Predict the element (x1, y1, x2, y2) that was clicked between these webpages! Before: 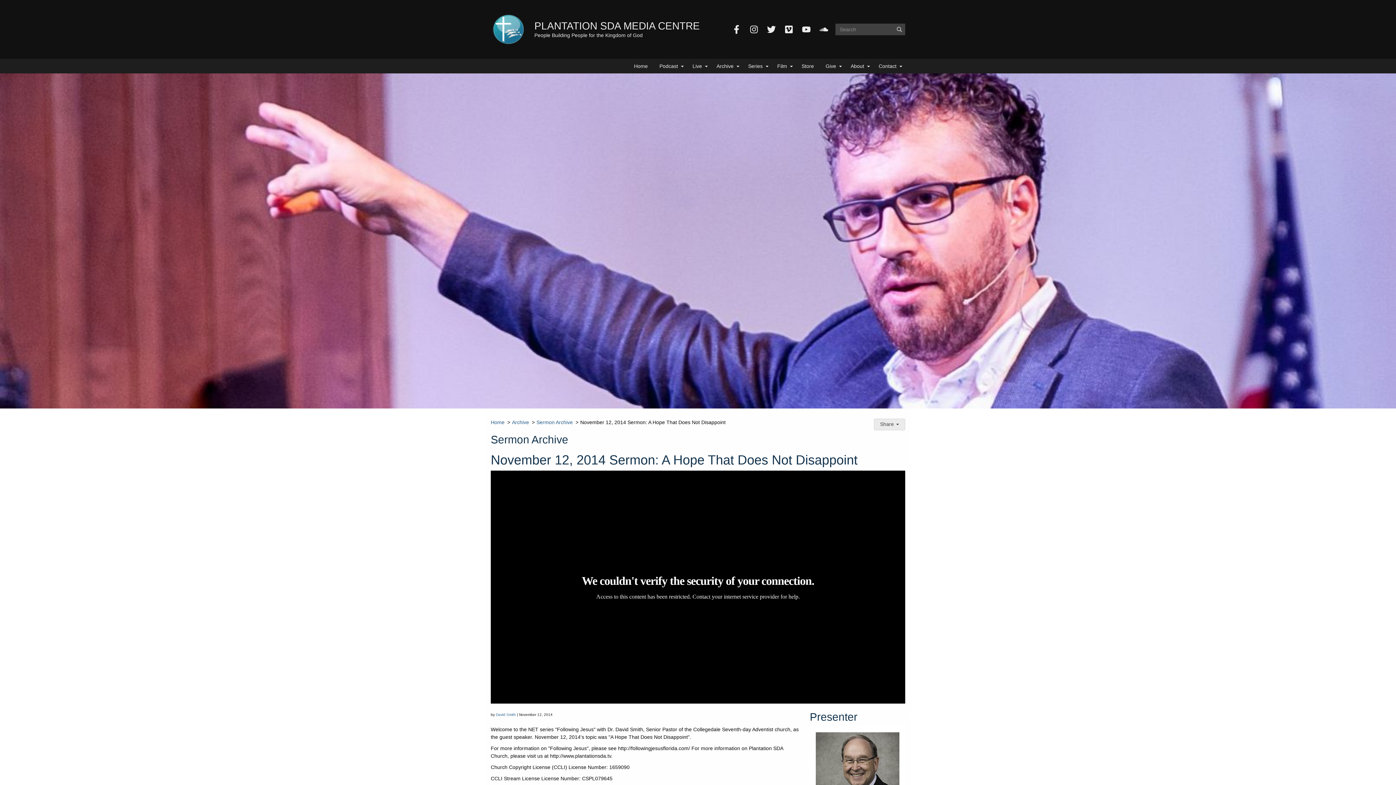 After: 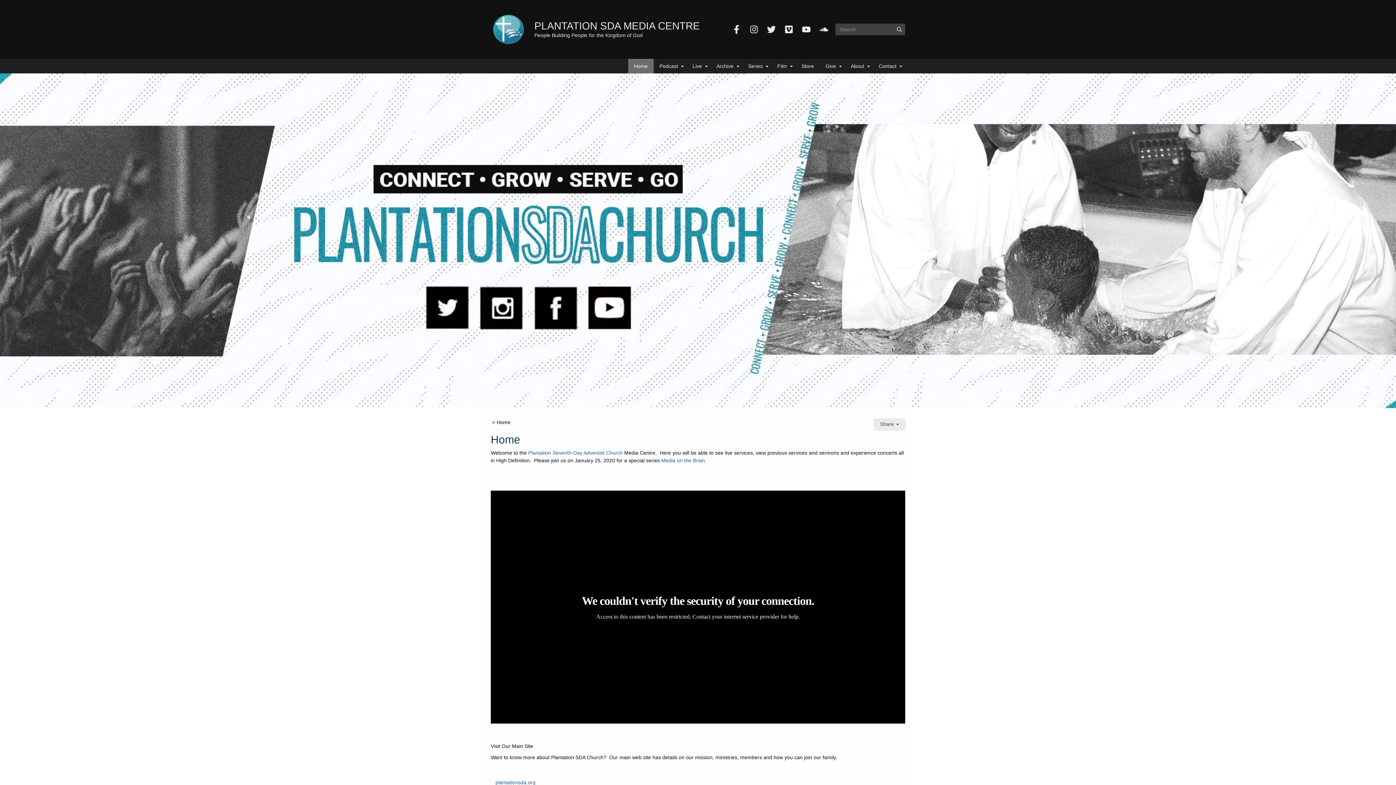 Action: label: Home bbox: (490, 418, 504, 426)